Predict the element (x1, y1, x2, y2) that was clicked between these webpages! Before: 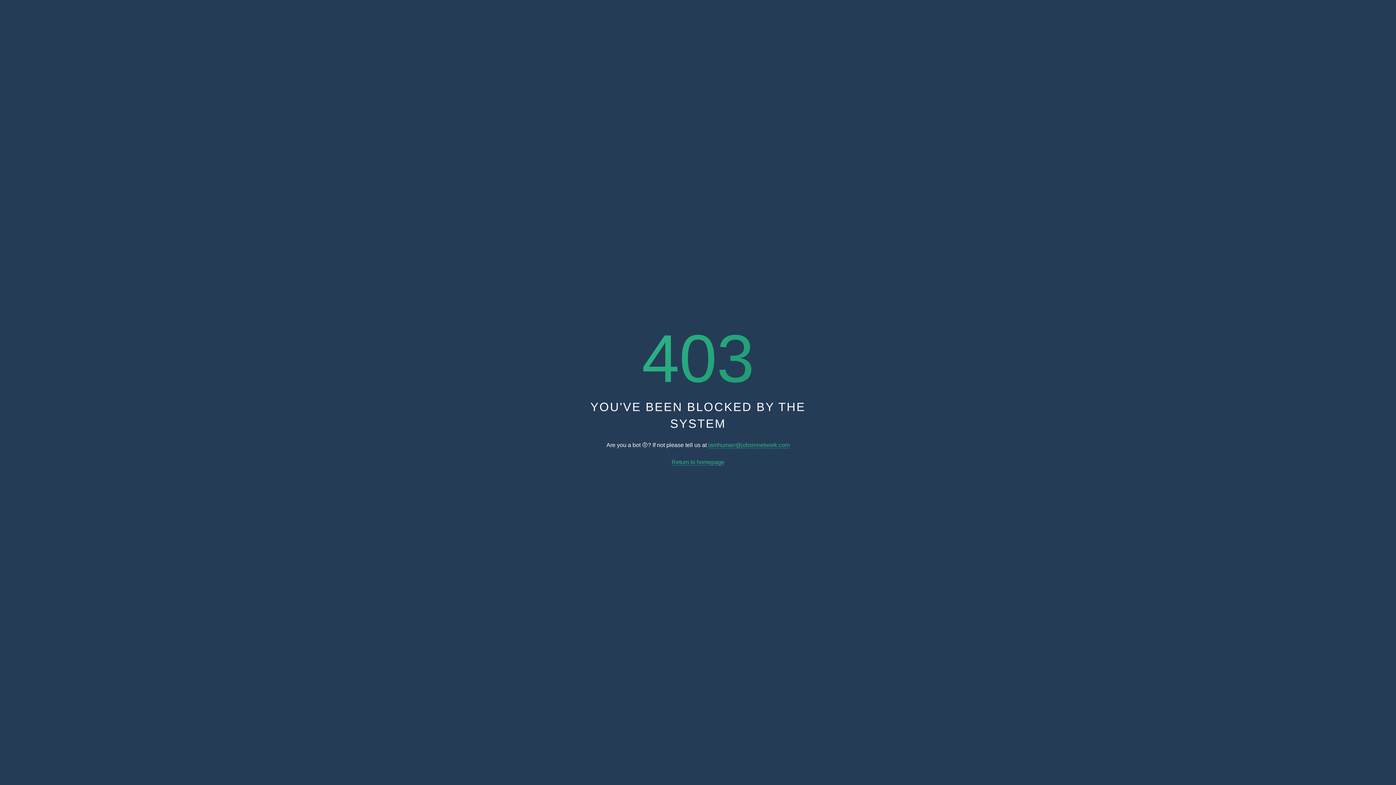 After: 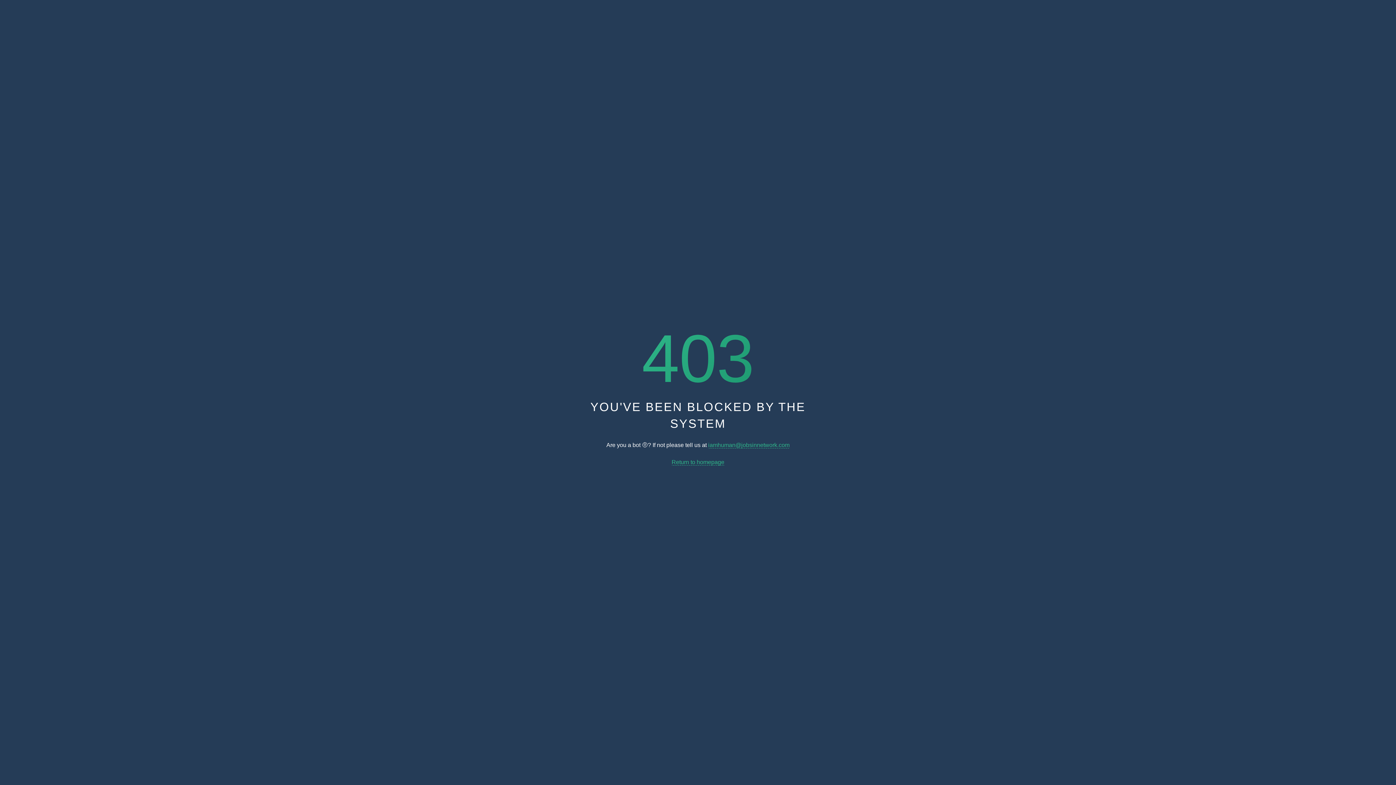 Action: bbox: (708, 442, 789, 448) label: iamhuman@jobsinnetwork.com